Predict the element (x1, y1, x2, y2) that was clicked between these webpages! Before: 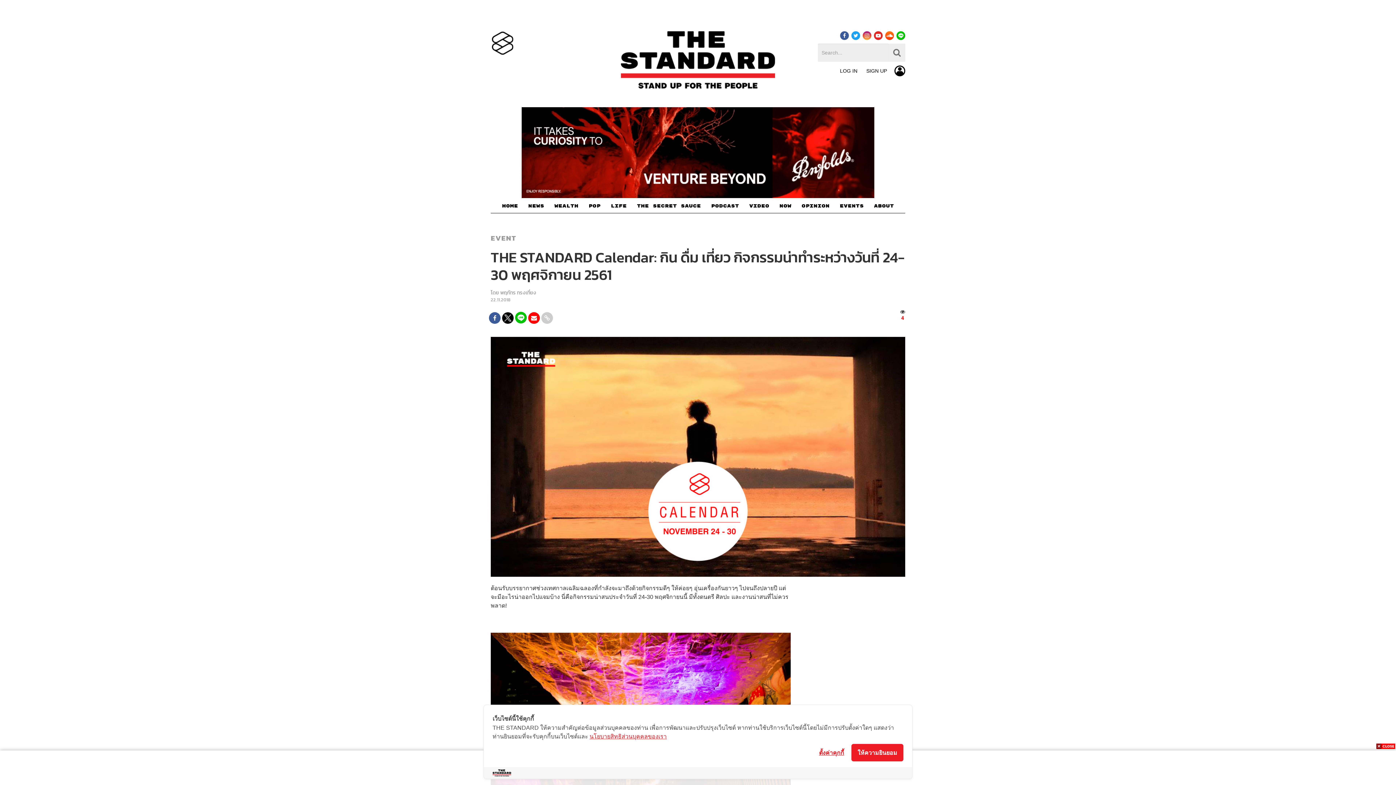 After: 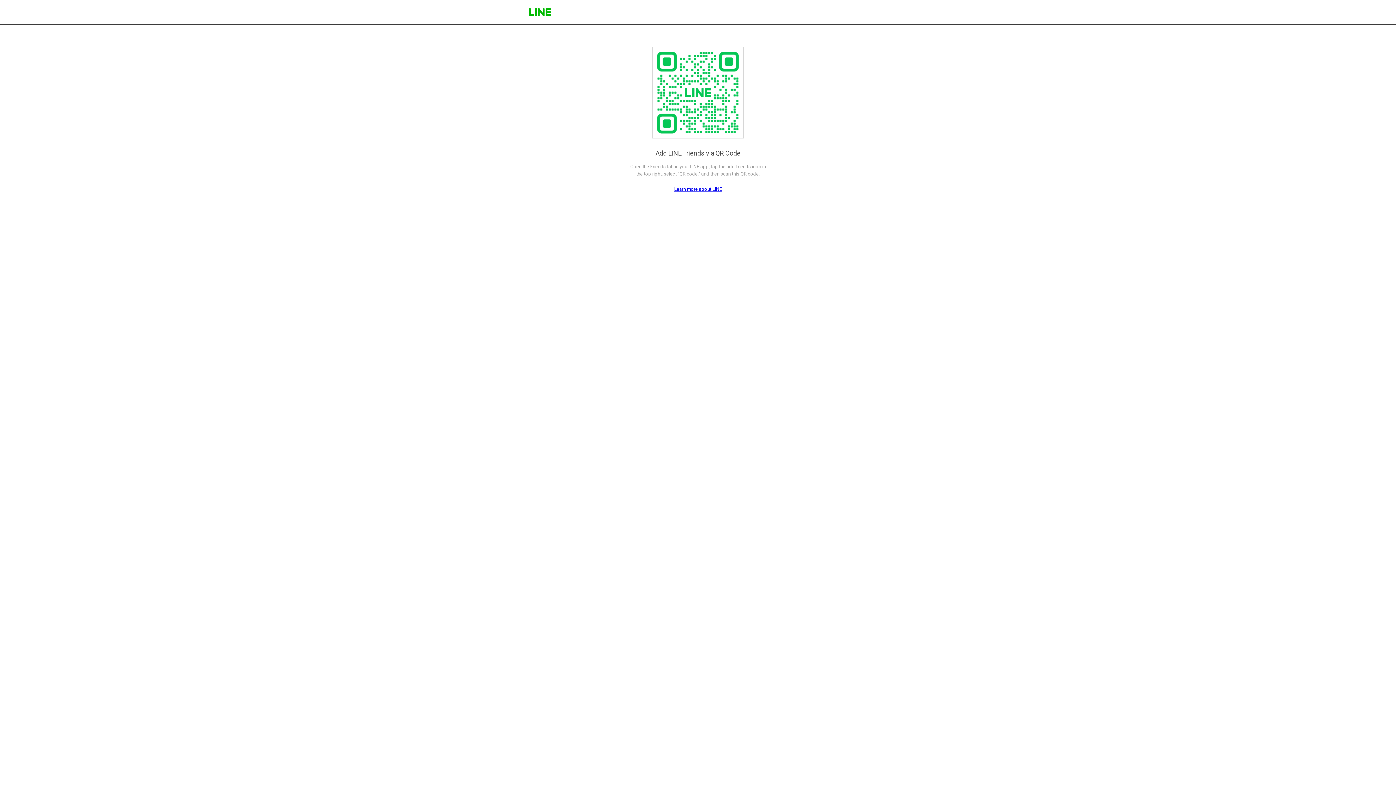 Action: bbox: (896, 31, 905, 40)